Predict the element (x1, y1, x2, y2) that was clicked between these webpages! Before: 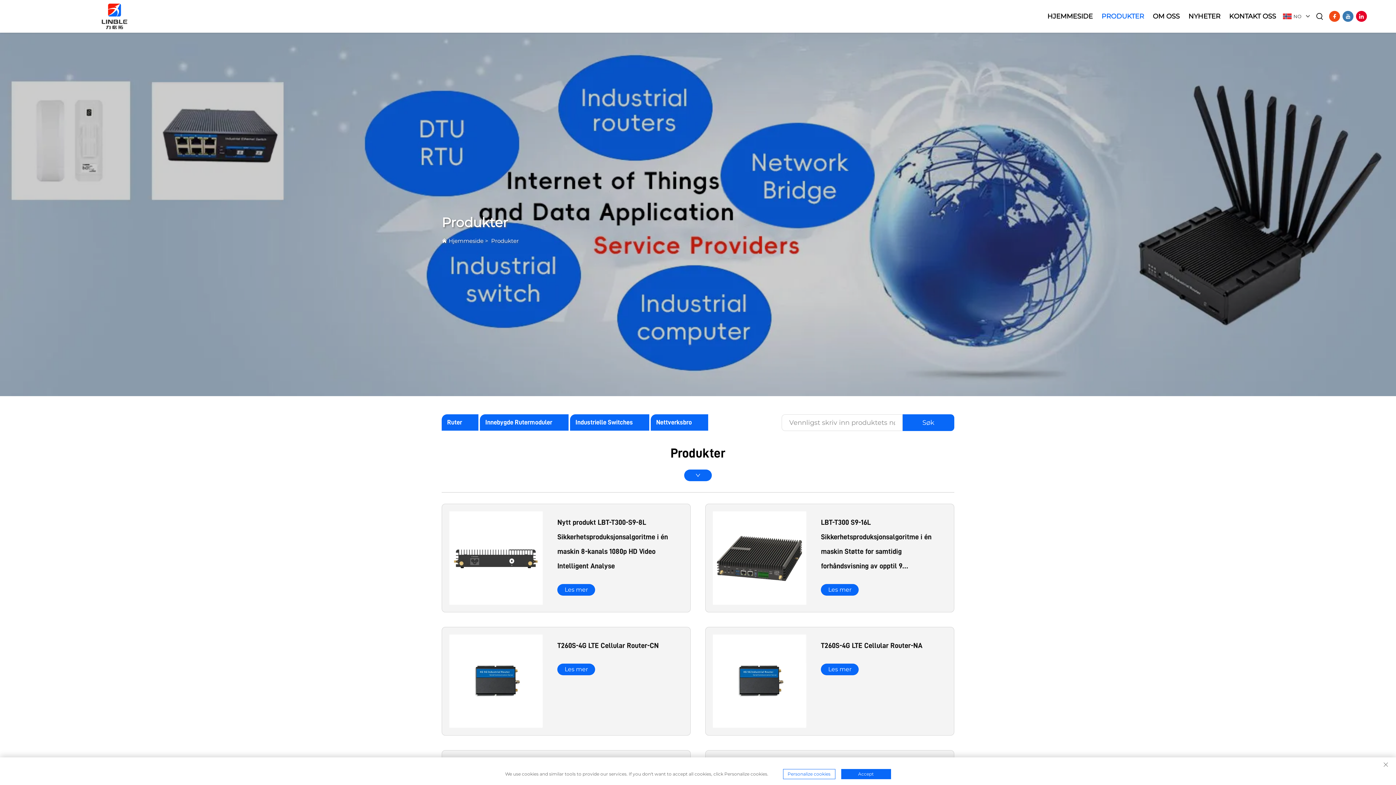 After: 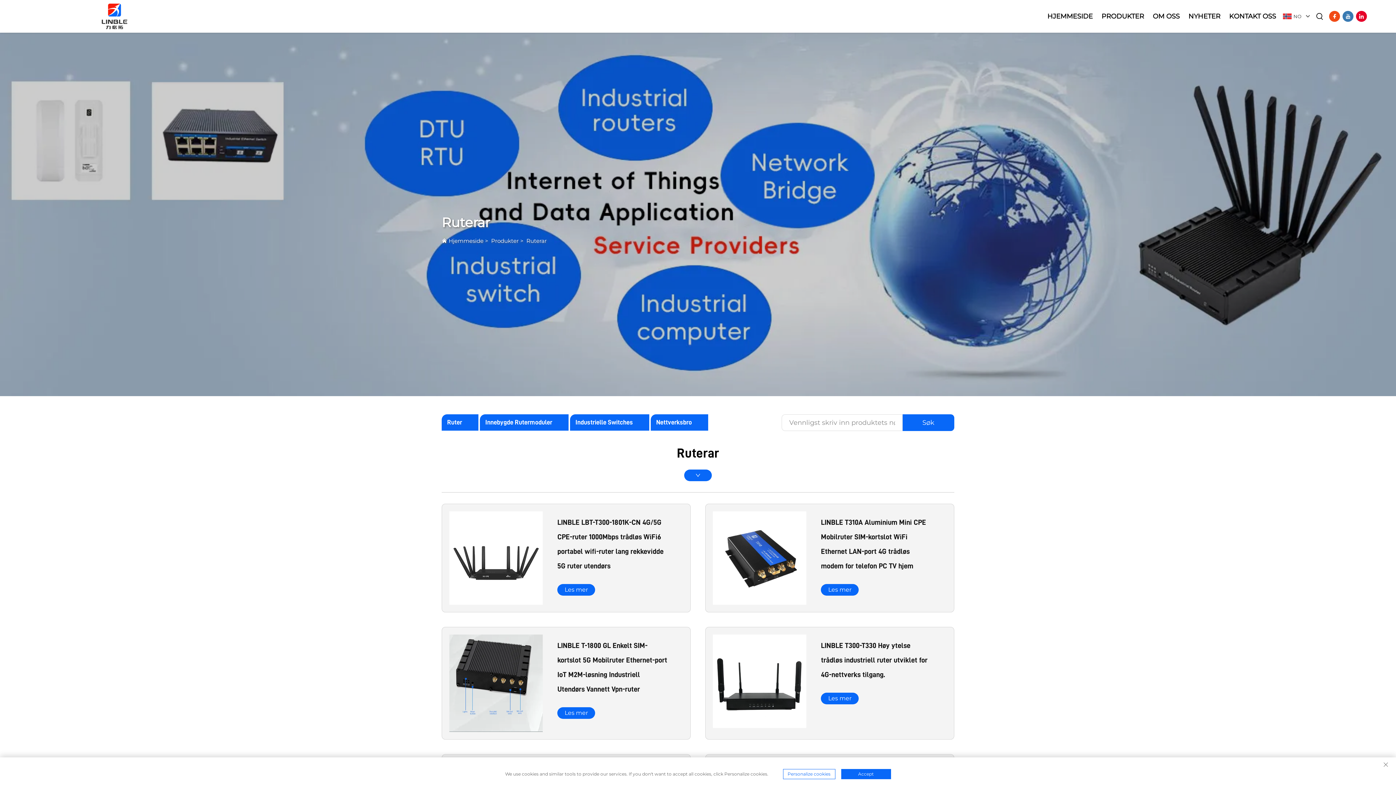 Action: bbox: (447, 414, 462, 430) label: Ruter